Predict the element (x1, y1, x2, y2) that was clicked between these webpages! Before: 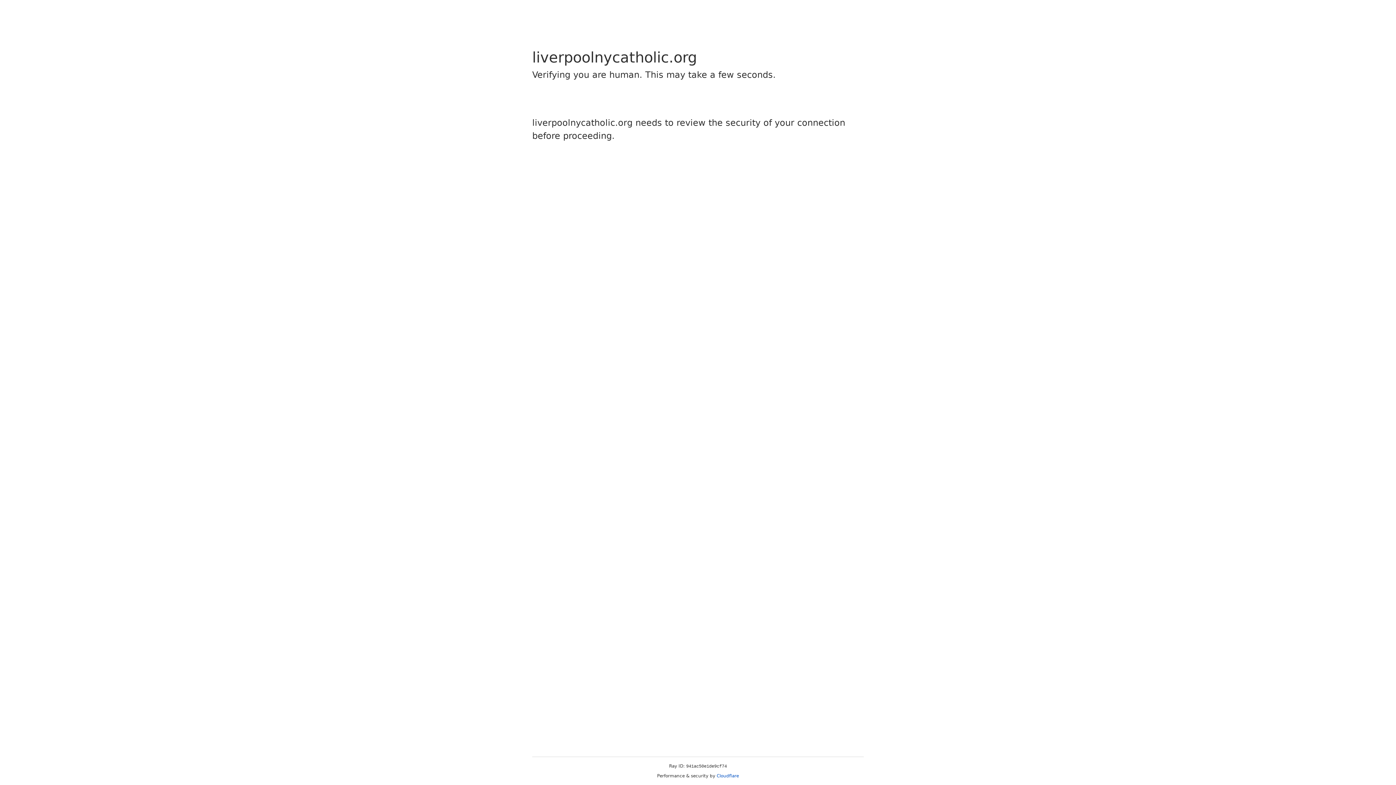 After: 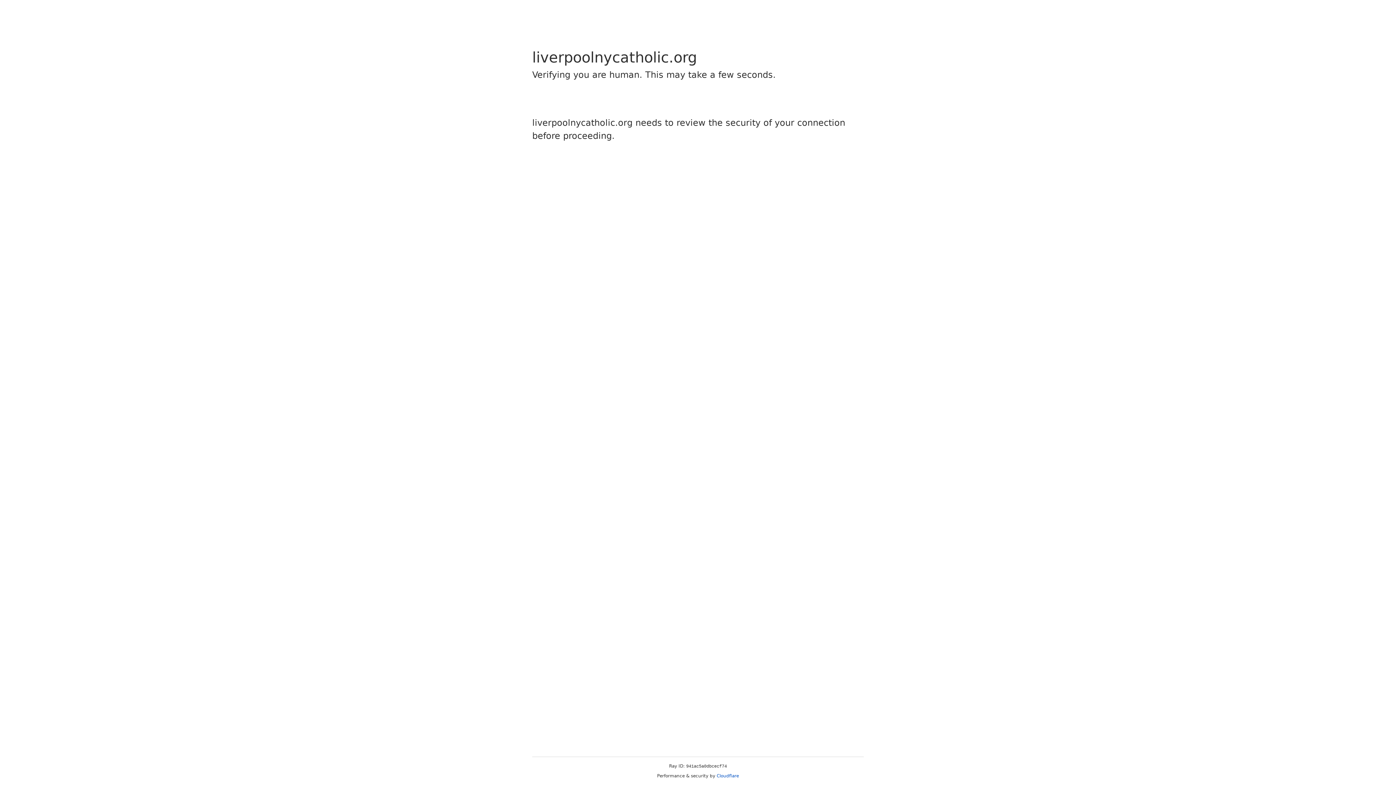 Action: bbox: (716, 773, 739, 778) label: Cloudflare